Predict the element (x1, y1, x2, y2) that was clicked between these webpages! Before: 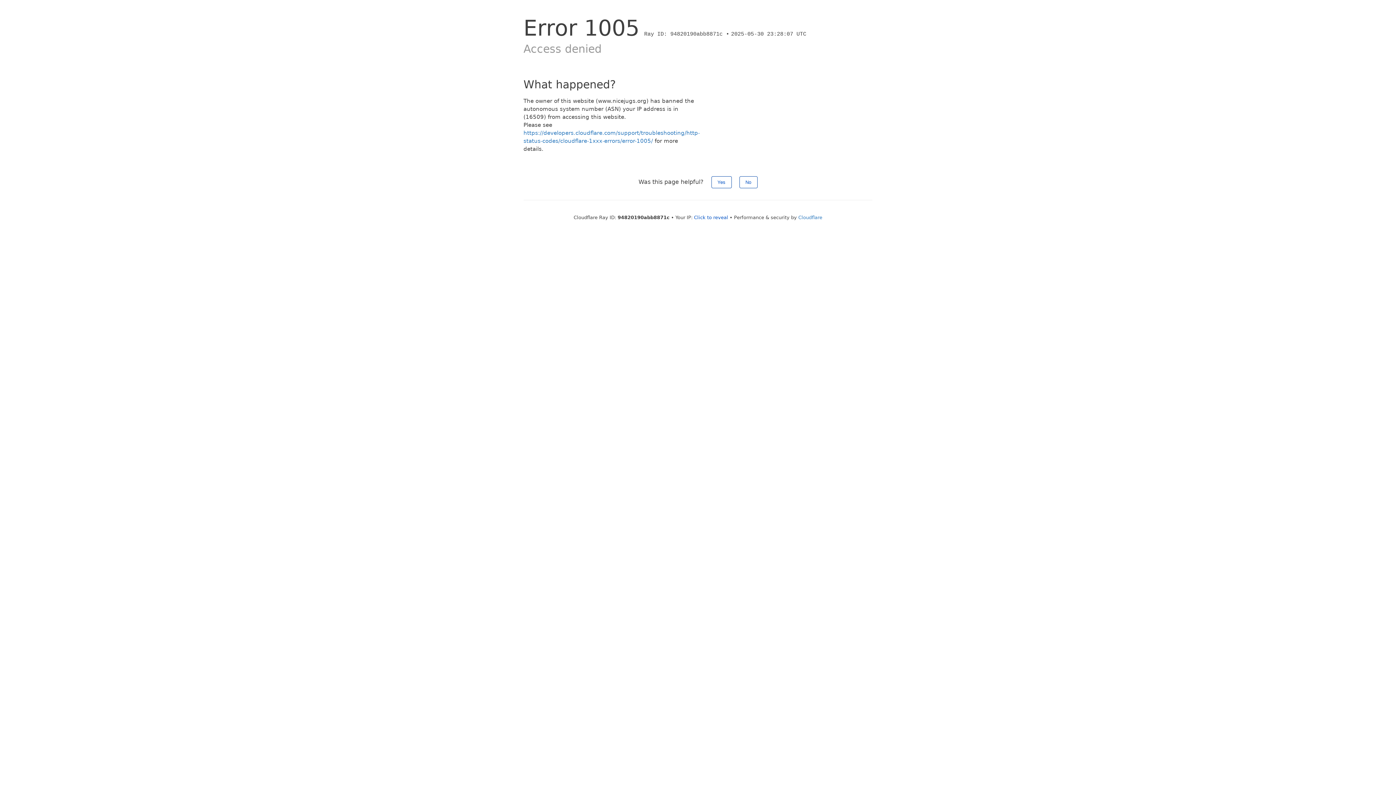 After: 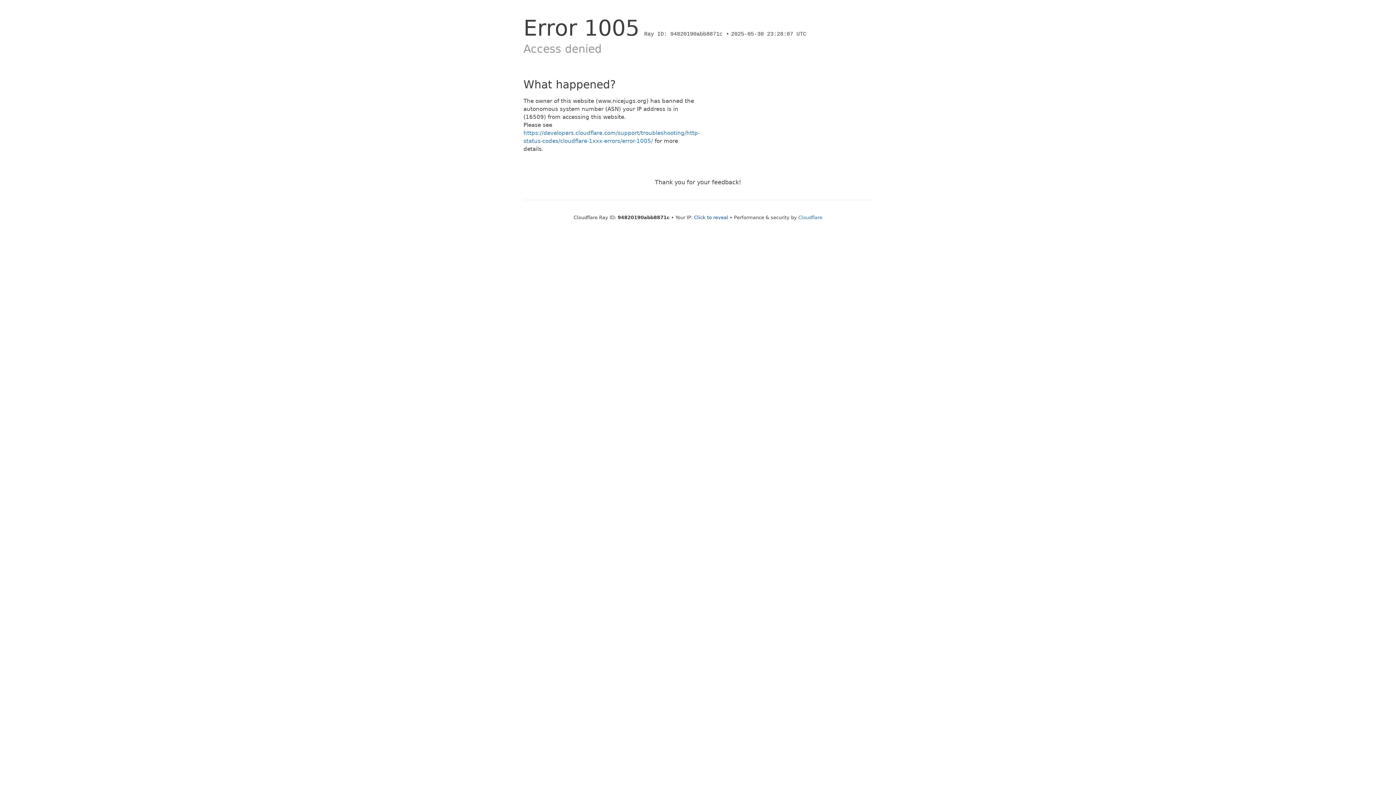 Action: bbox: (739, 176, 757, 188) label: No